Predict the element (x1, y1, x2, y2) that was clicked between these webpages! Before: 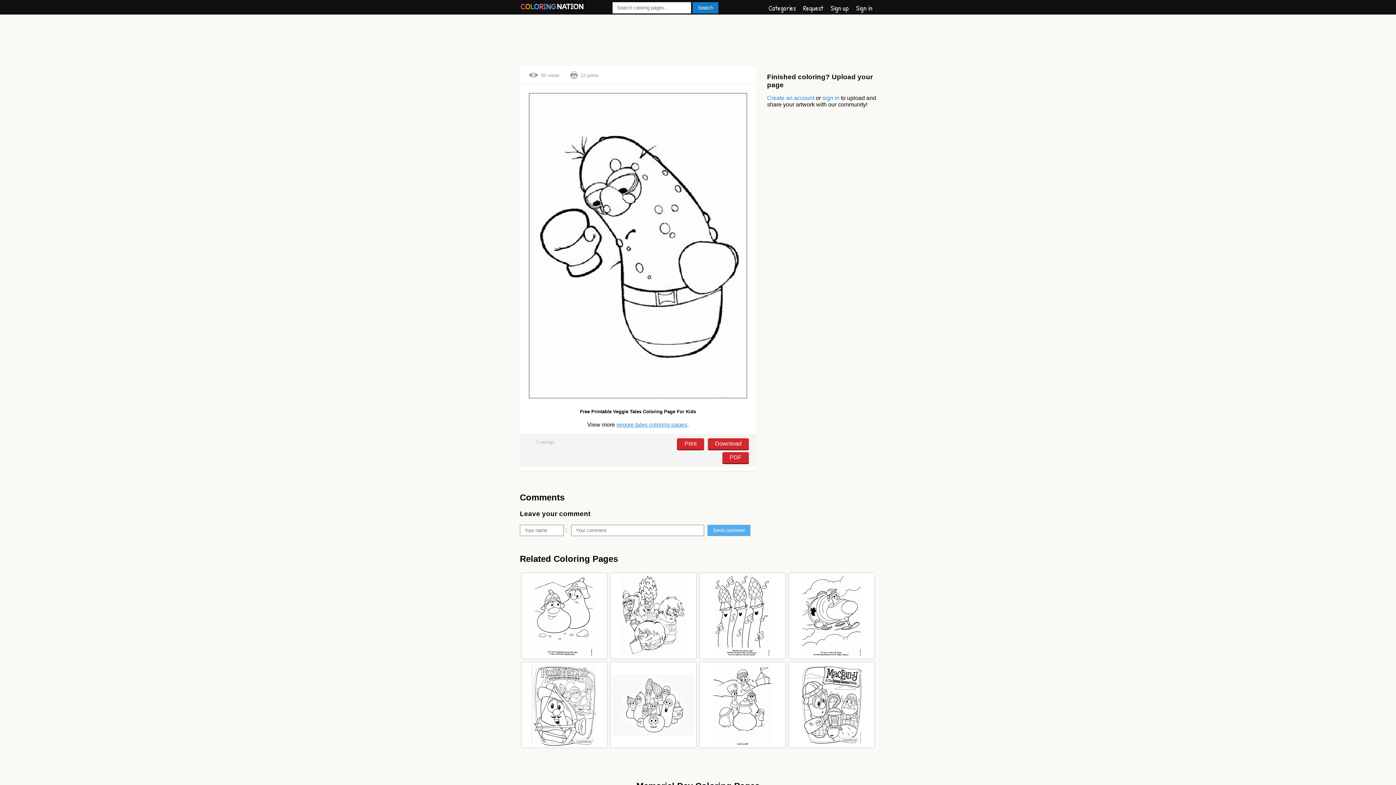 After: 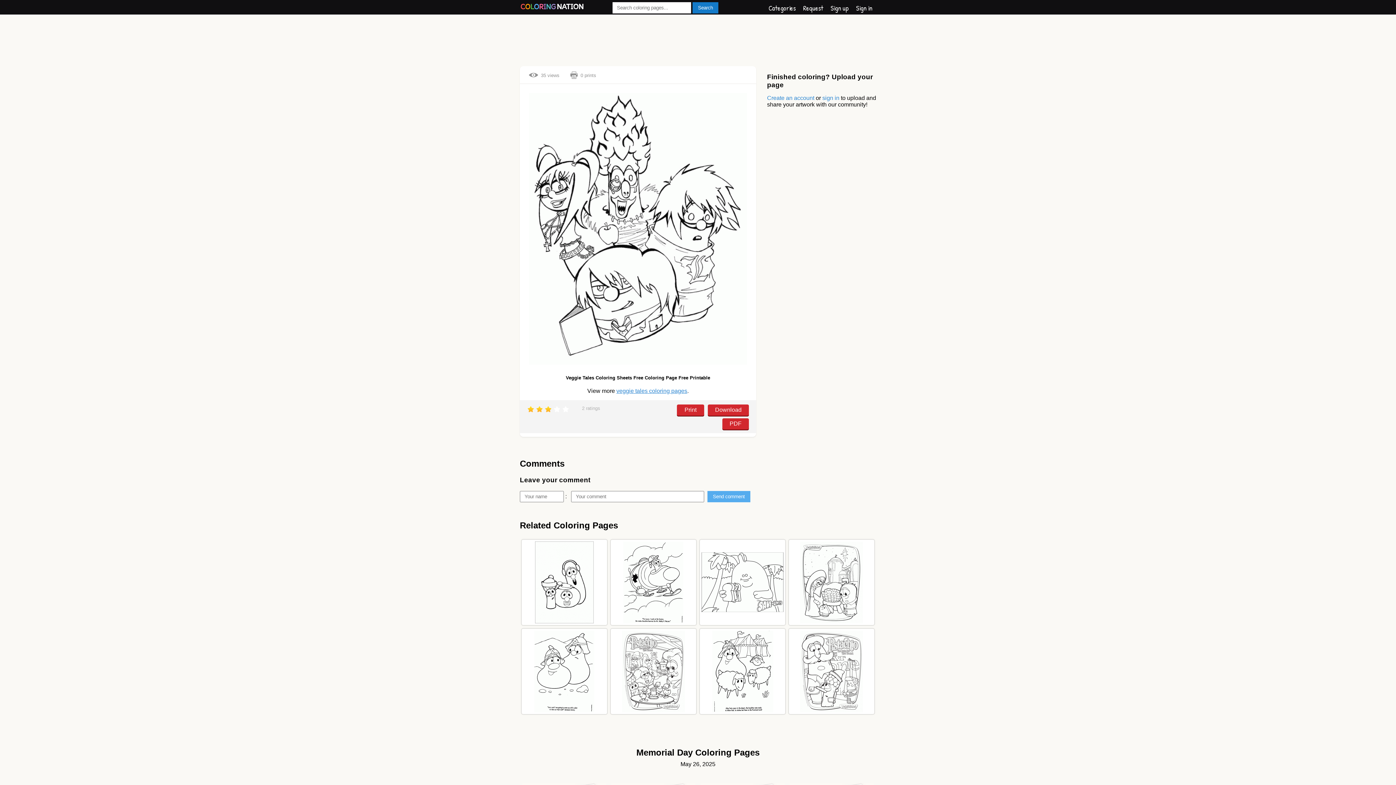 Action: bbox: (620, 575, 686, 657)